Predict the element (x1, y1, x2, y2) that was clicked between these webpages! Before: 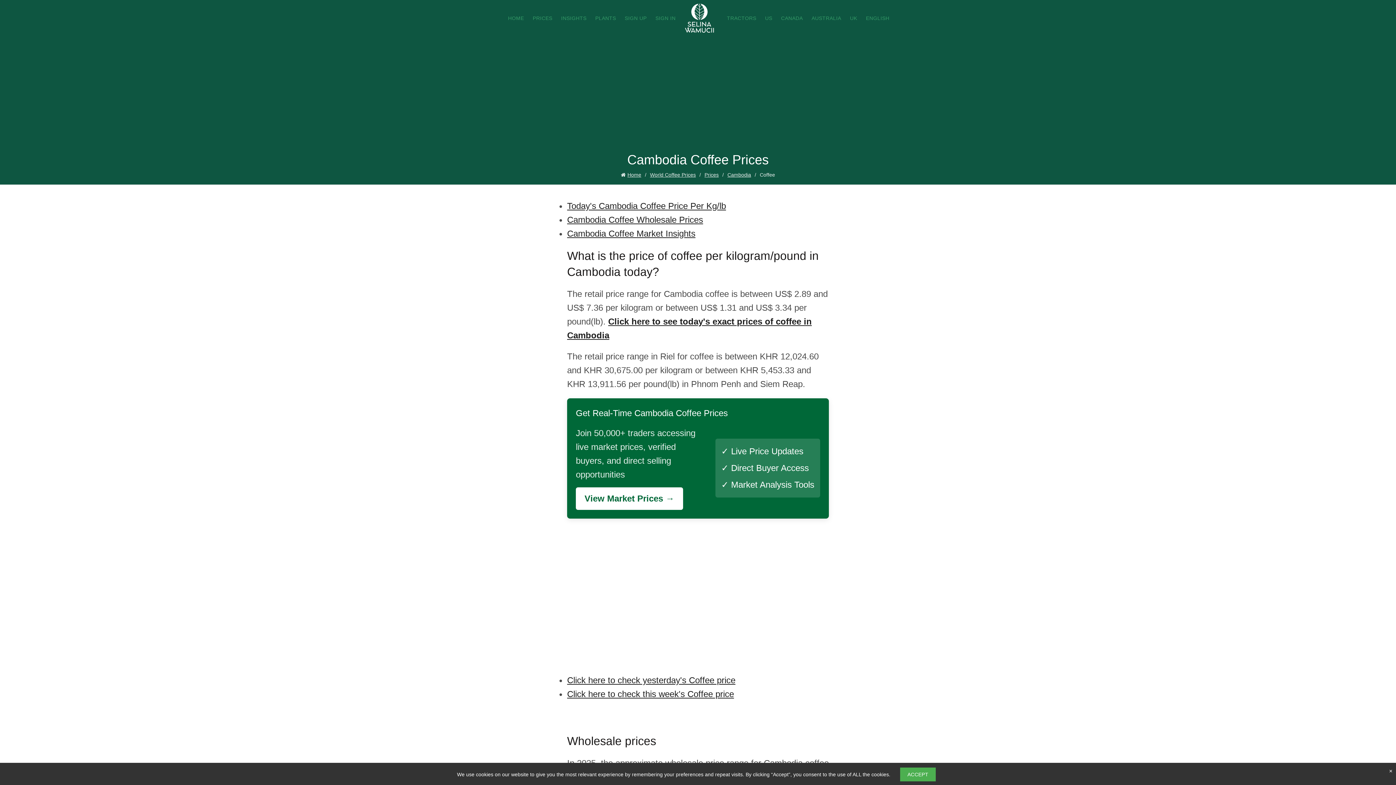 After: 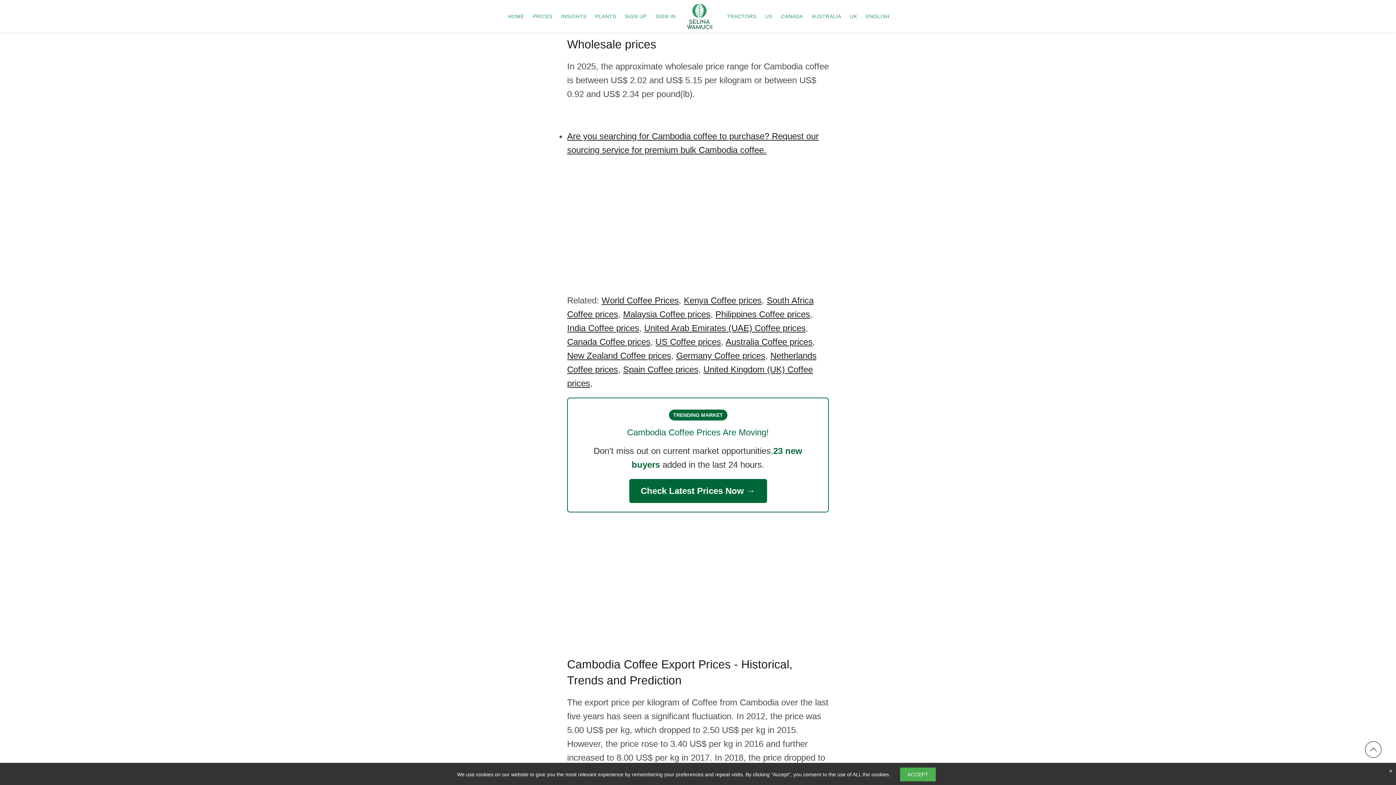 Action: bbox: (567, 214, 703, 224) label: Cambodia Coffee Wholesale Prices